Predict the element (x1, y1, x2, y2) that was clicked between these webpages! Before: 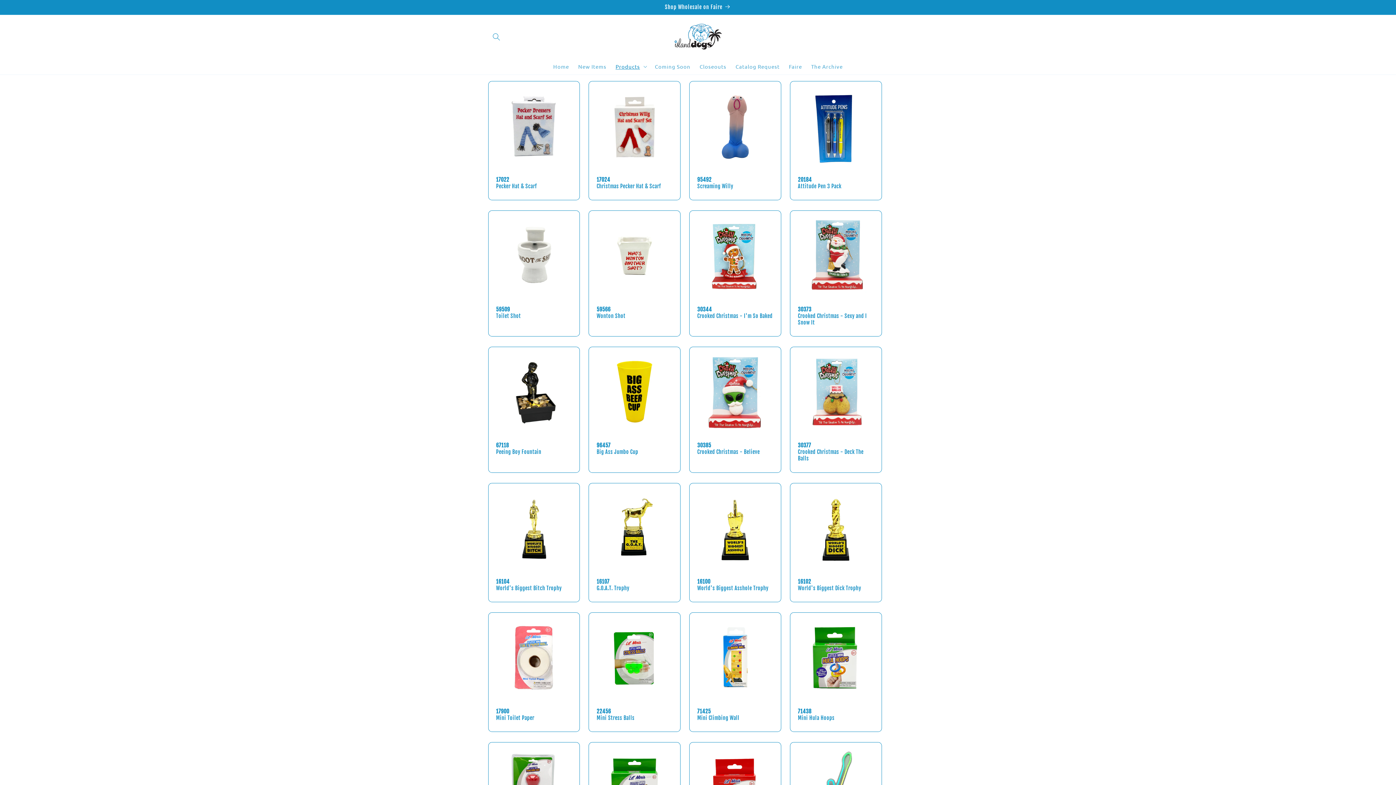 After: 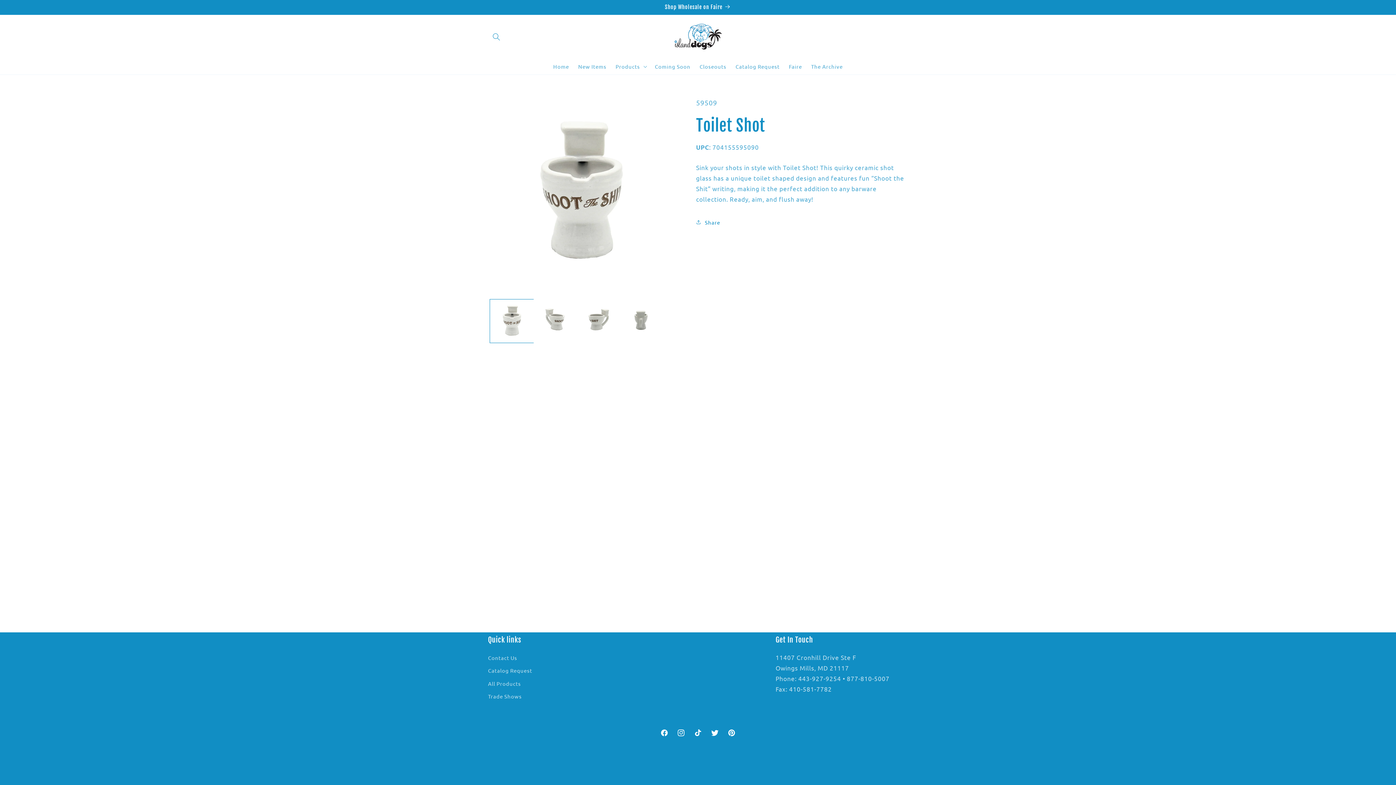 Action: bbox: (496, 312, 572, 319) label: Toilet Shot